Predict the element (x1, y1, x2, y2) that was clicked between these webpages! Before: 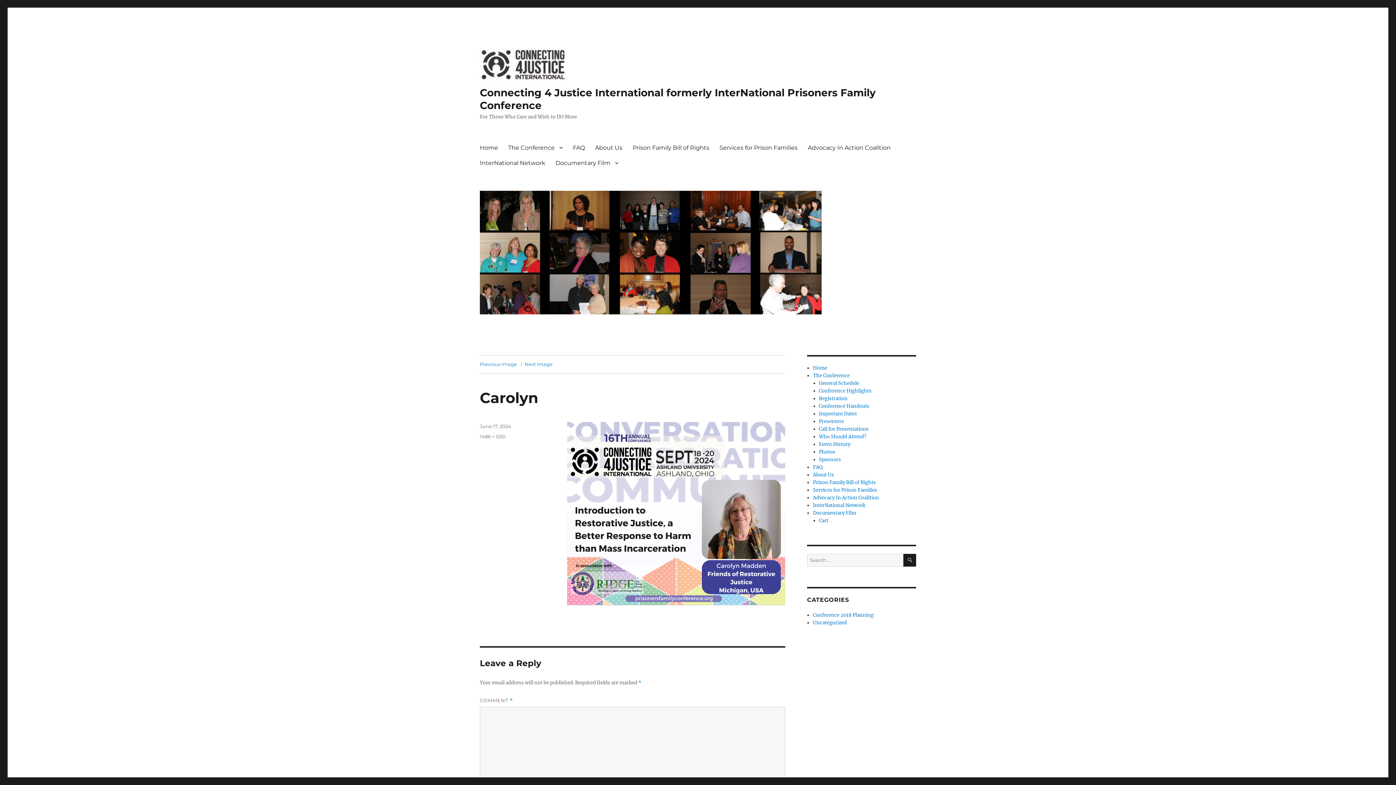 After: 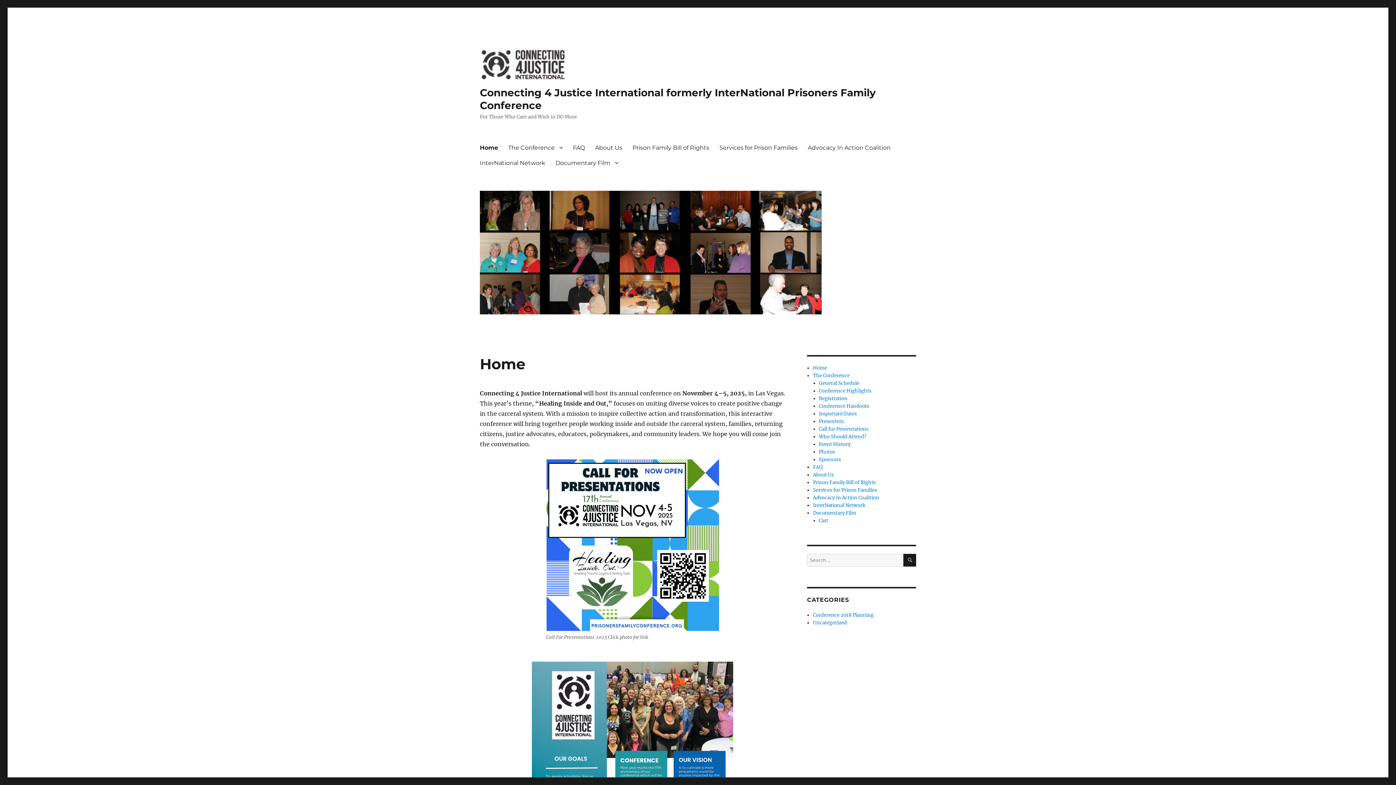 Action: label: Home bbox: (813, 365, 827, 371)